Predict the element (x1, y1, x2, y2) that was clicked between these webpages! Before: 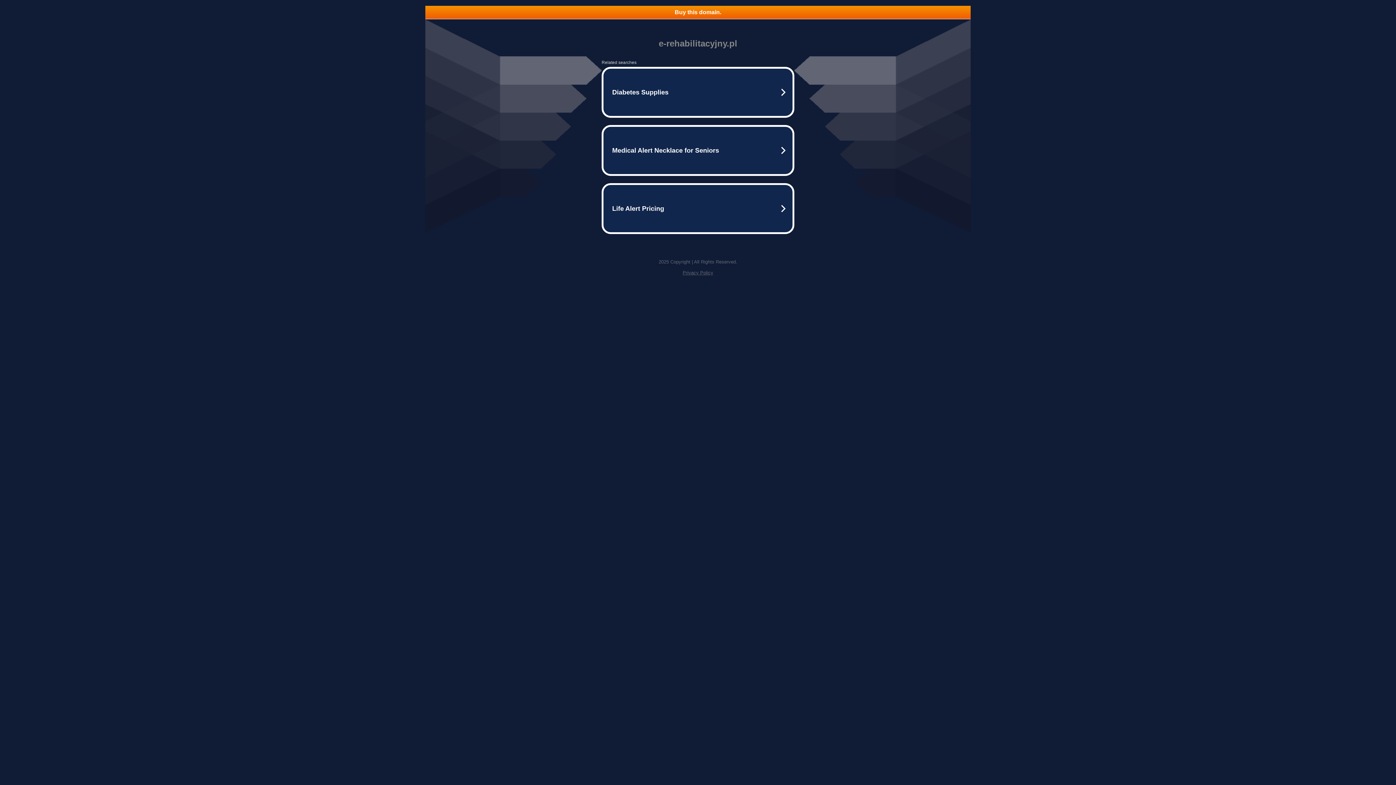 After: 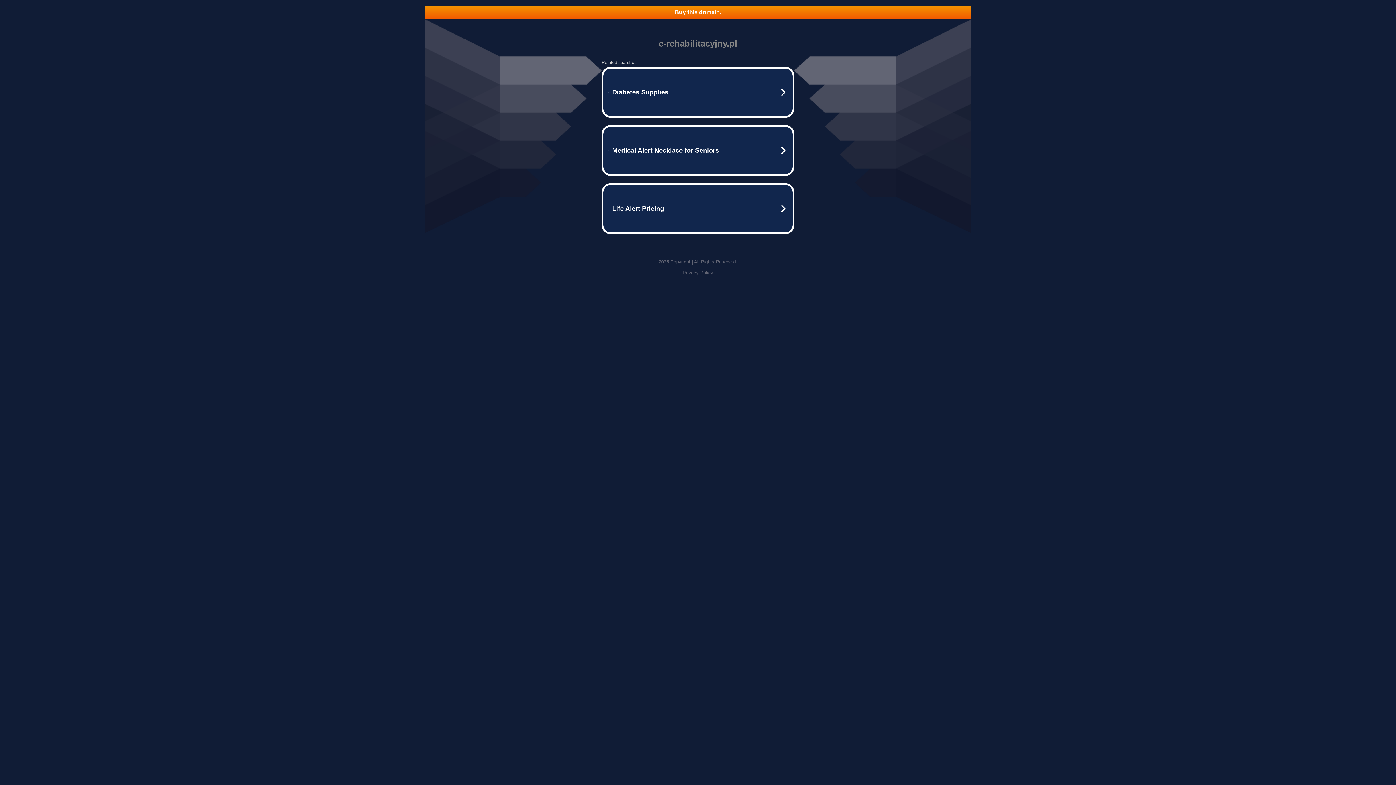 Action: label: Buy this domain. bbox: (425, 5, 970, 18)